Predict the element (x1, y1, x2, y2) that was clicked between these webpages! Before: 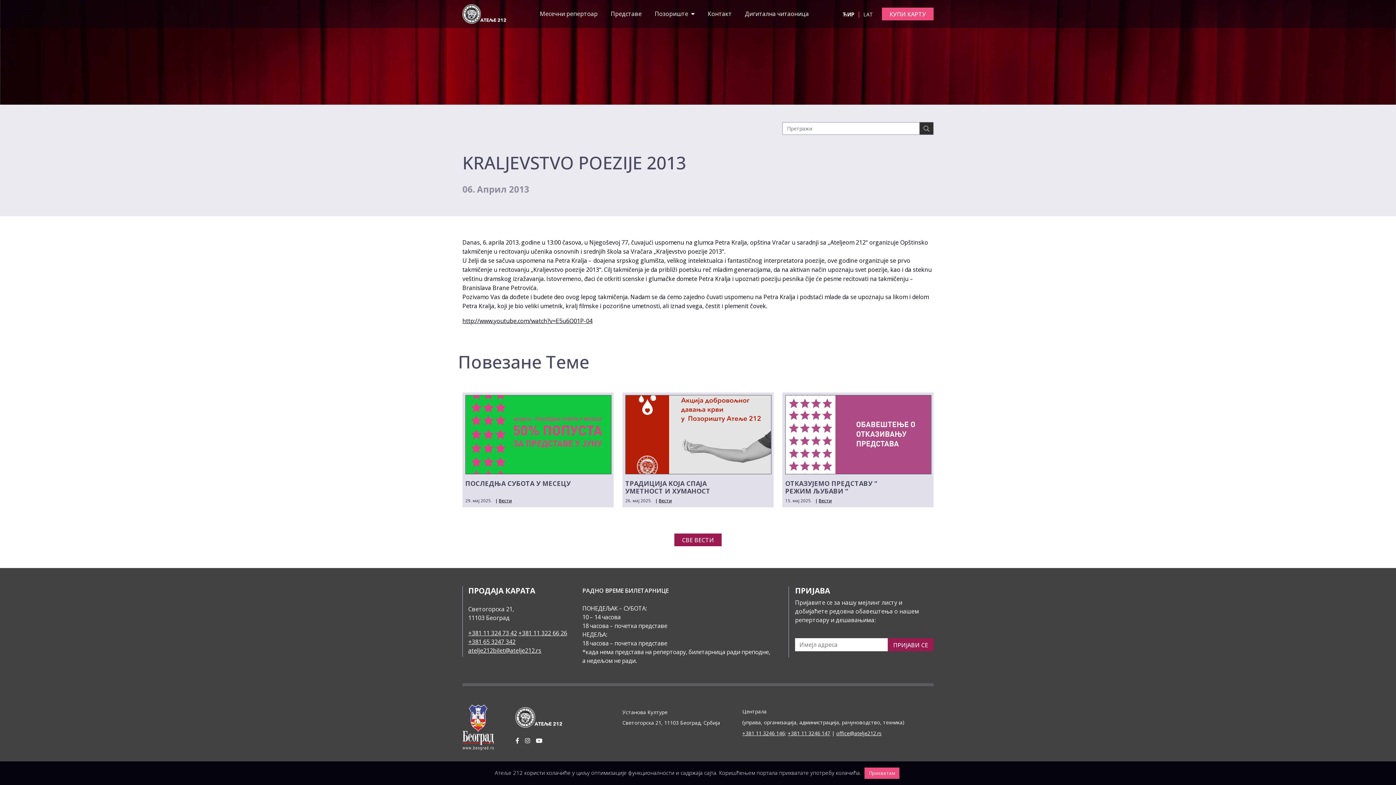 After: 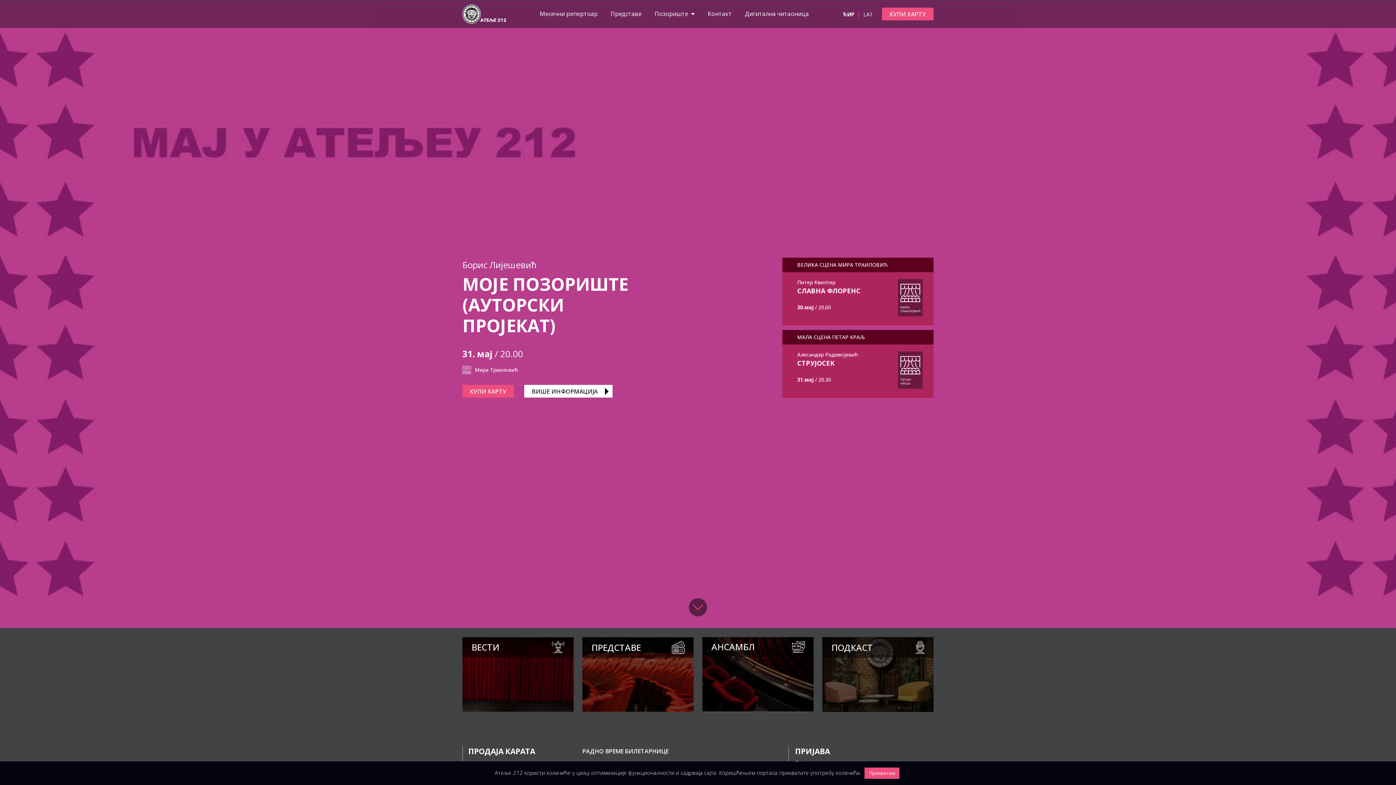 Action: label: ПРИЈАВИ СЕ bbox: (888, 638, 933, 651)